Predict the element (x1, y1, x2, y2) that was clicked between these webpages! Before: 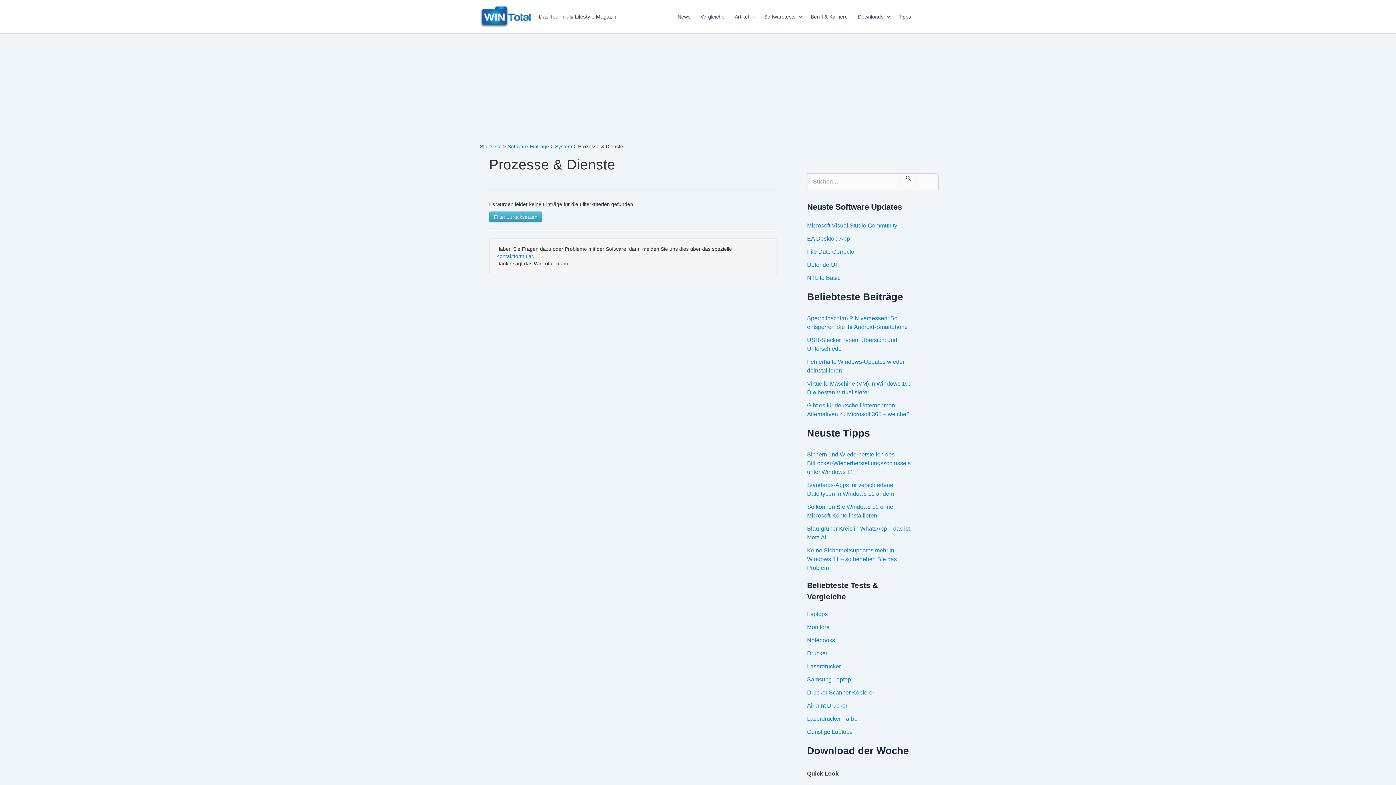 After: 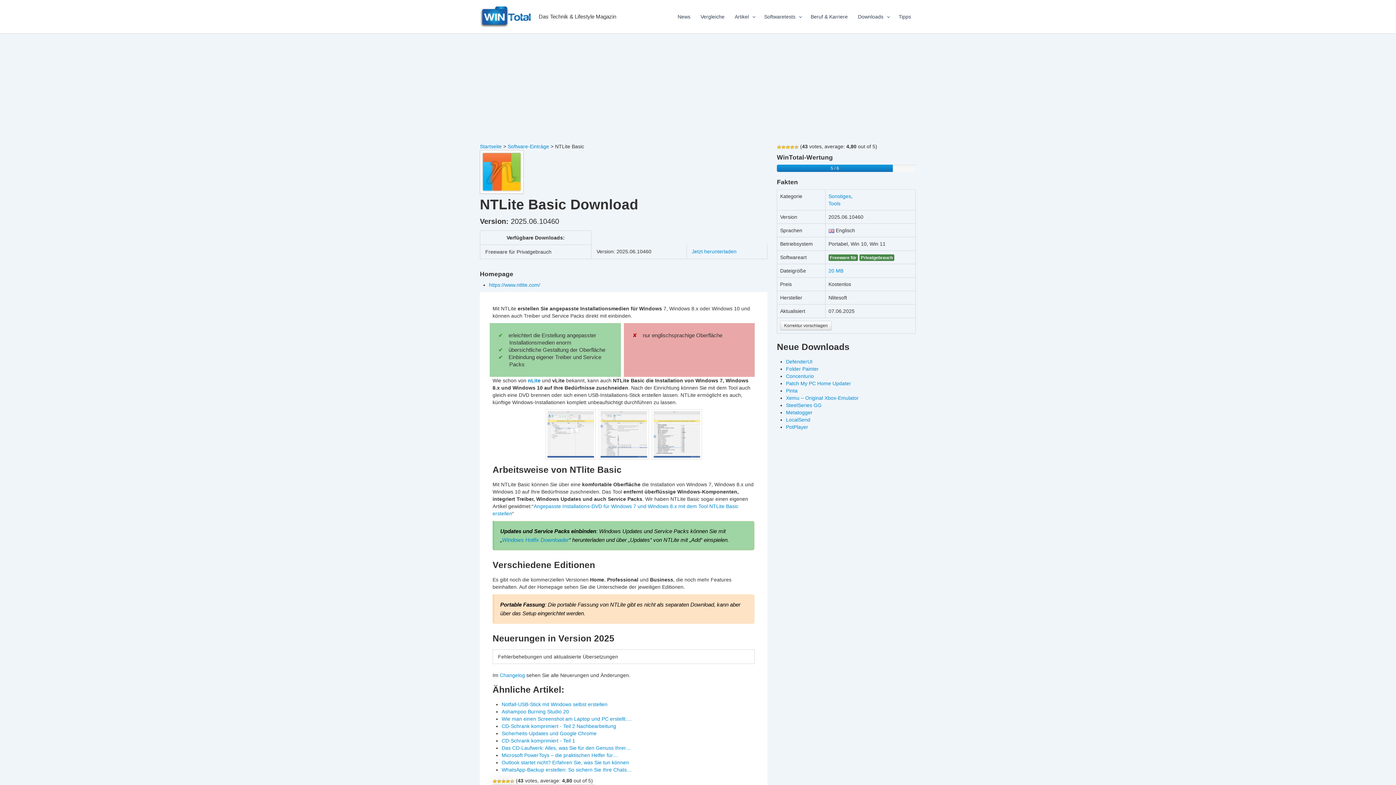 Action: label: NTLite Basic bbox: (807, 274, 840, 280)